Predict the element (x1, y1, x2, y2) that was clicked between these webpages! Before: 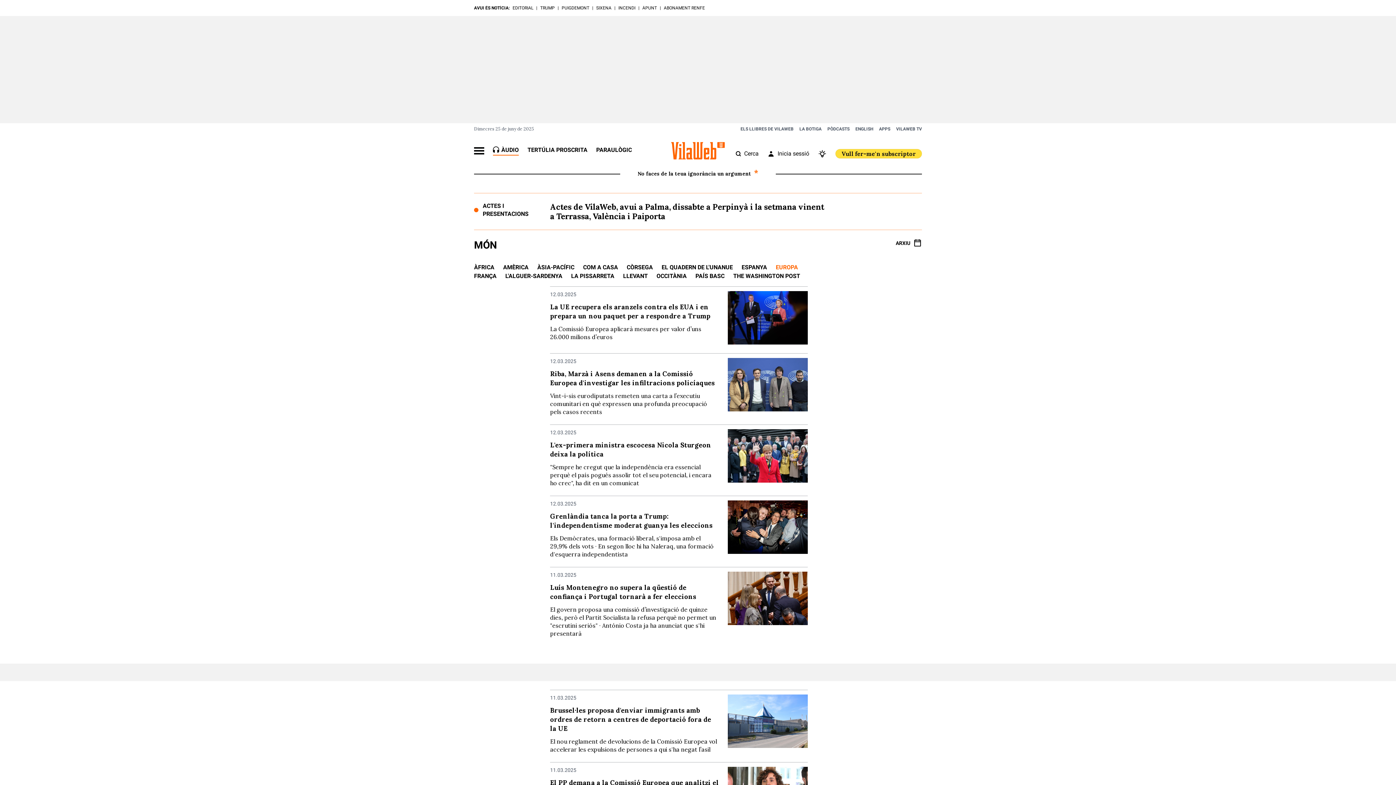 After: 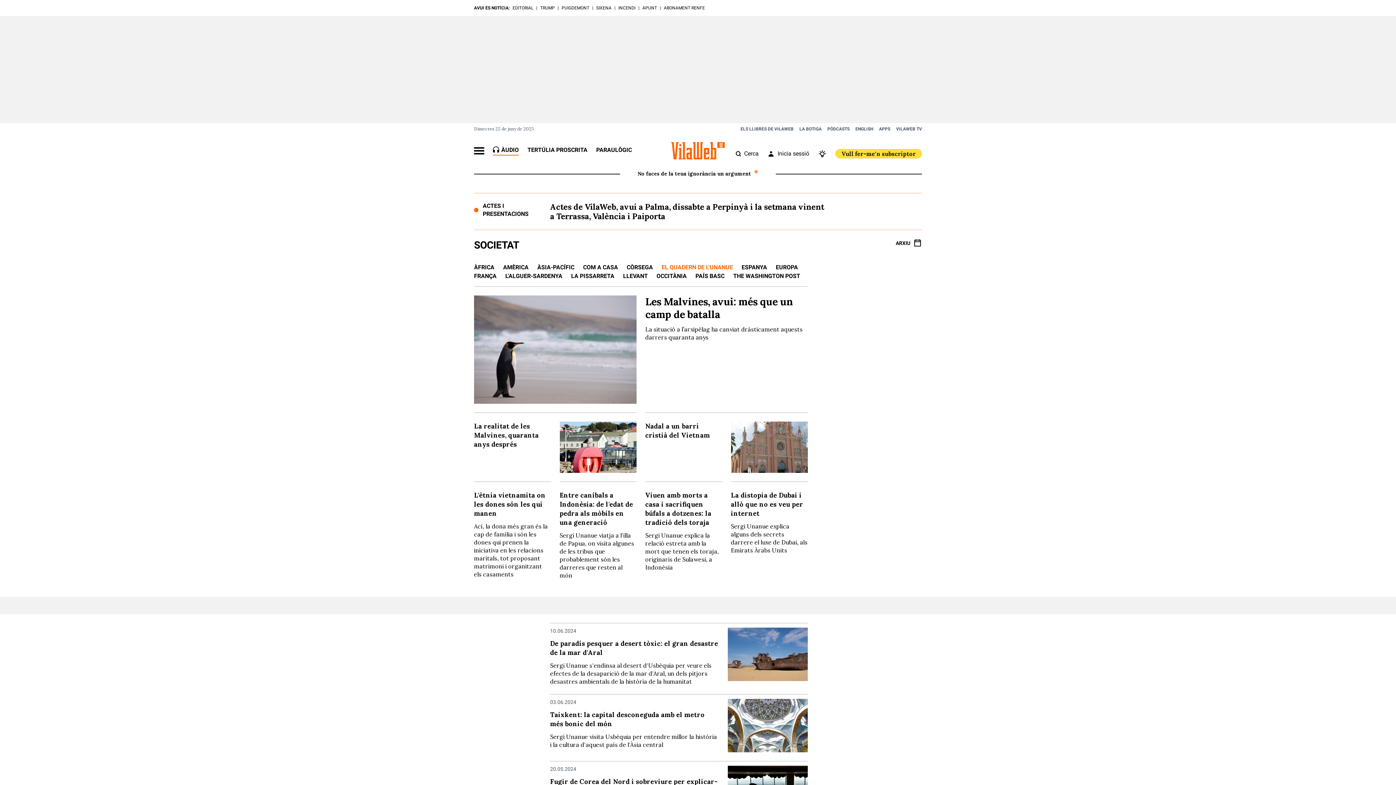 Action: label: EL QUADERN DE L'UNANUE bbox: (661, 264, 733, 270)